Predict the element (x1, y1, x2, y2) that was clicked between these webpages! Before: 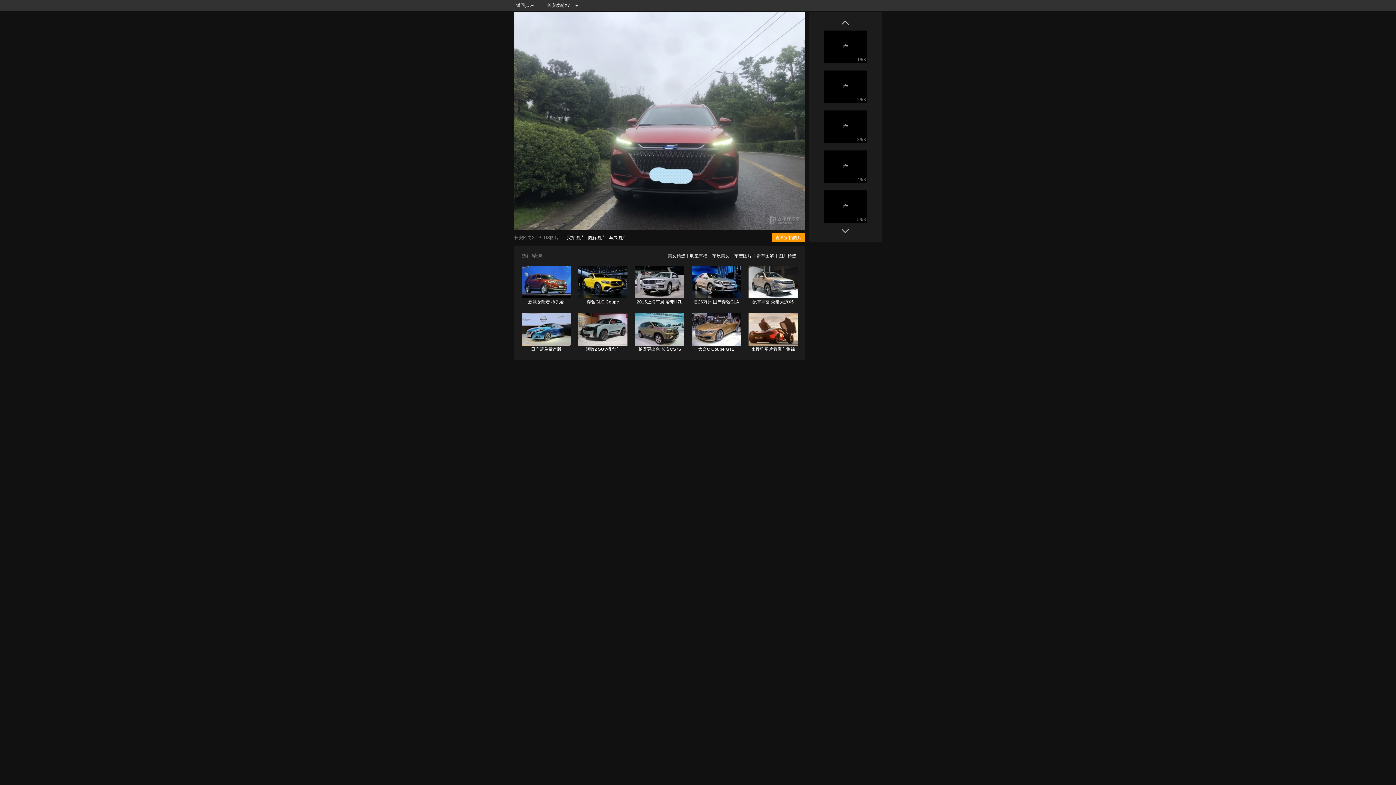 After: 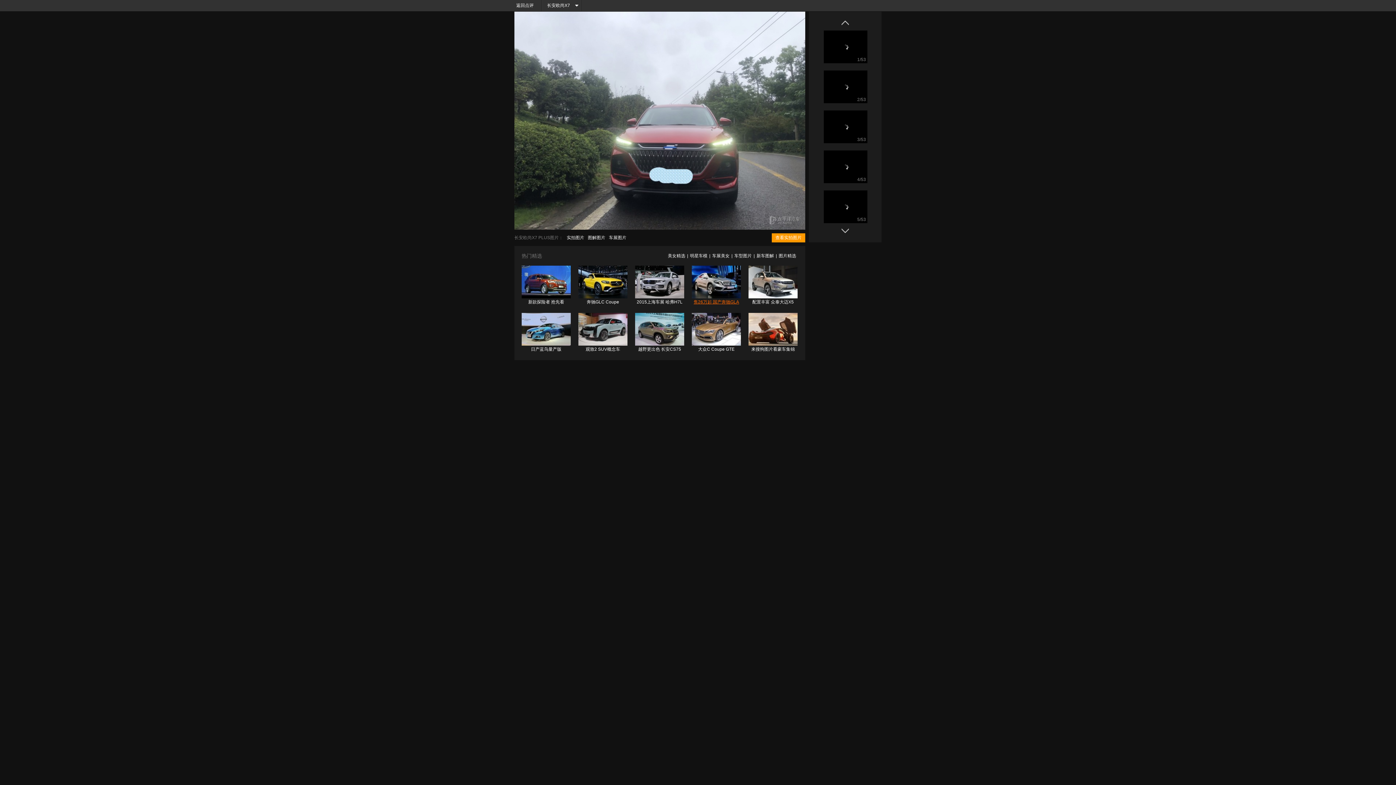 Action: bbox: (692, 266, 741, 305) label: 售26万起 国产奔驰GLA